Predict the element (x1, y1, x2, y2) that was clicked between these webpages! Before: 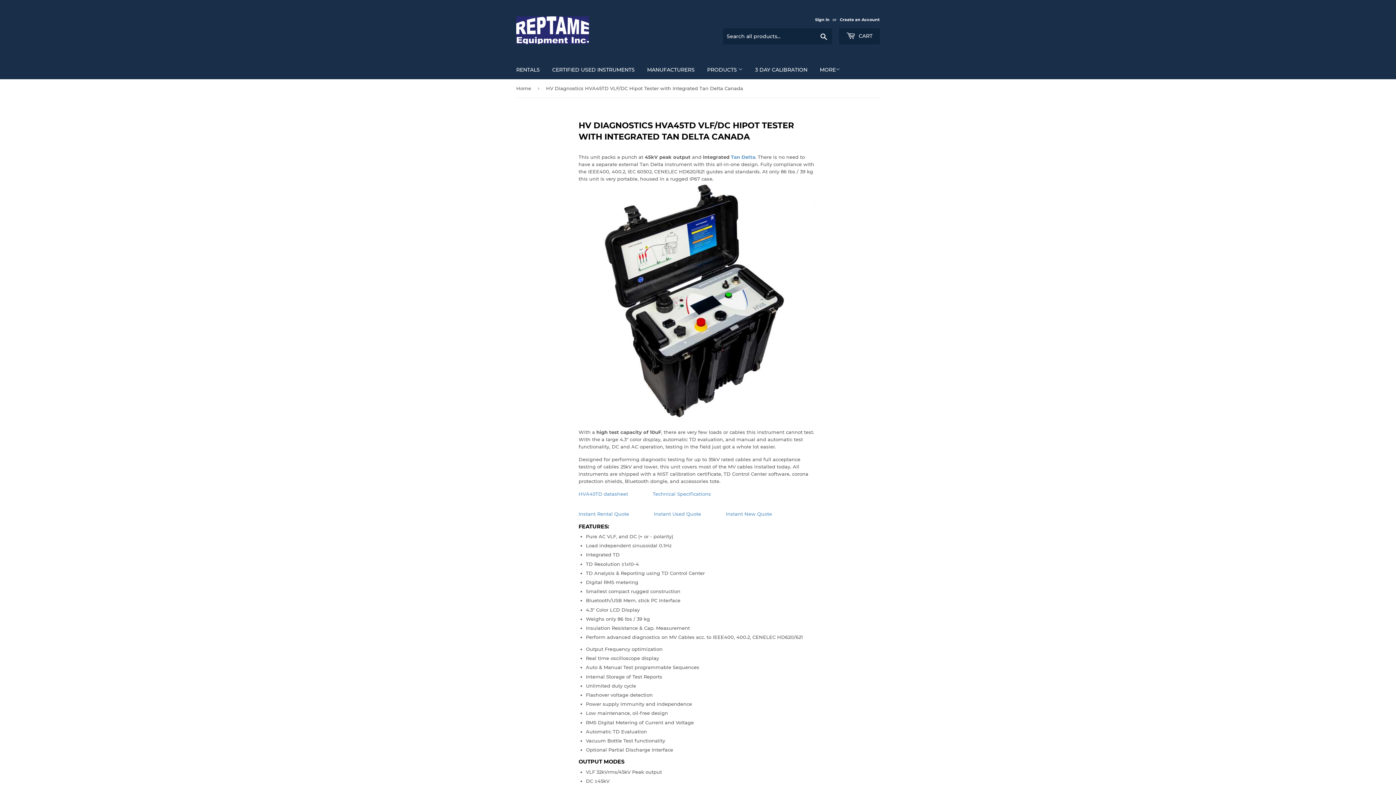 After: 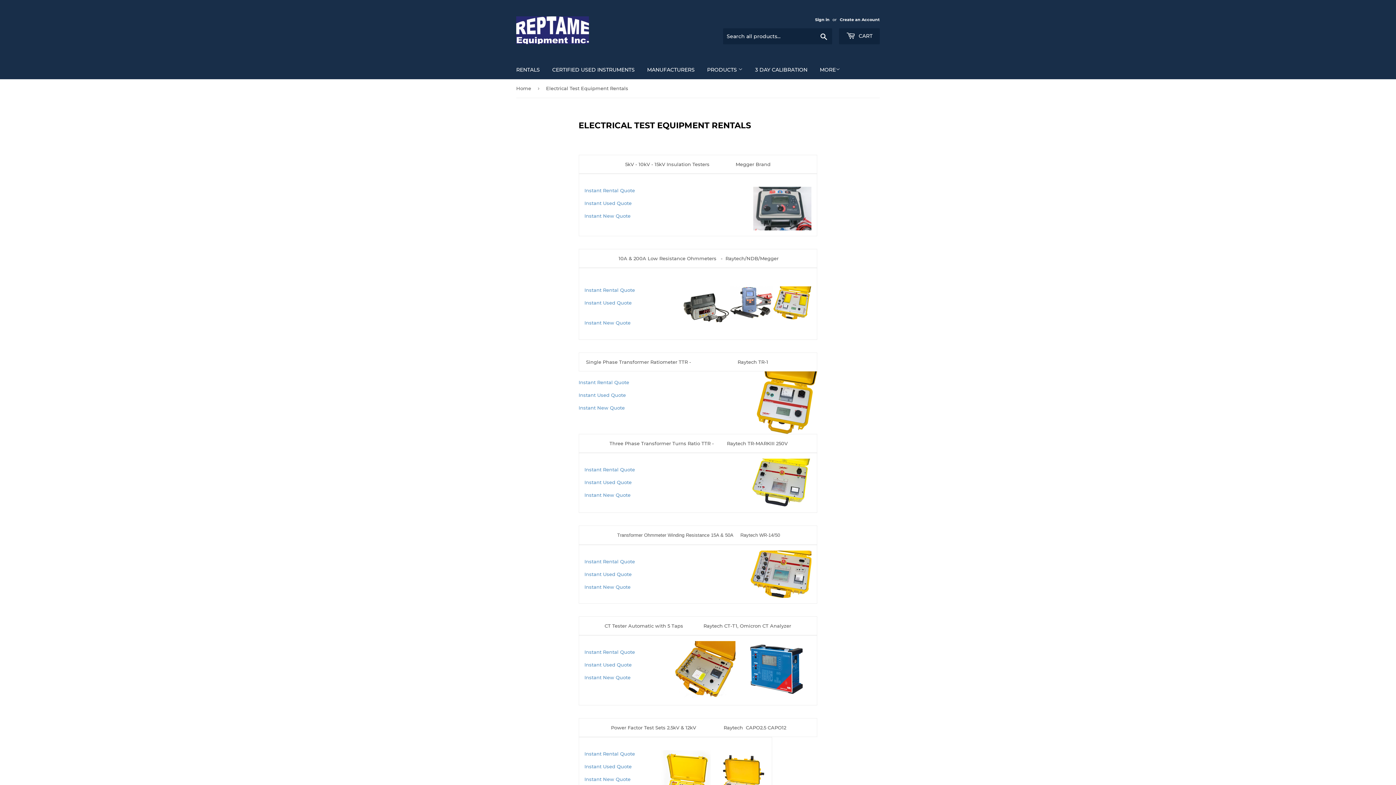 Action: label: RENTALS bbox: (510, 60, 545, 79)